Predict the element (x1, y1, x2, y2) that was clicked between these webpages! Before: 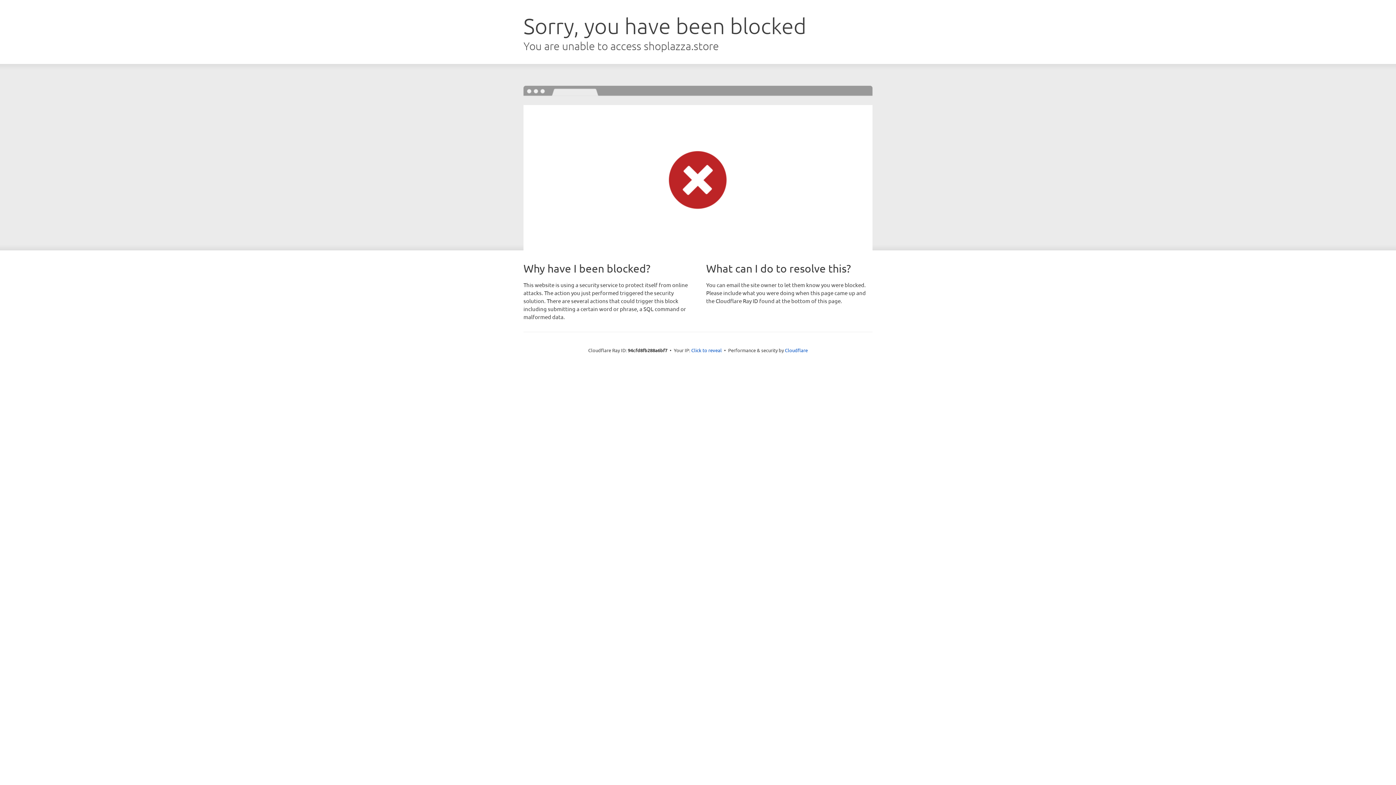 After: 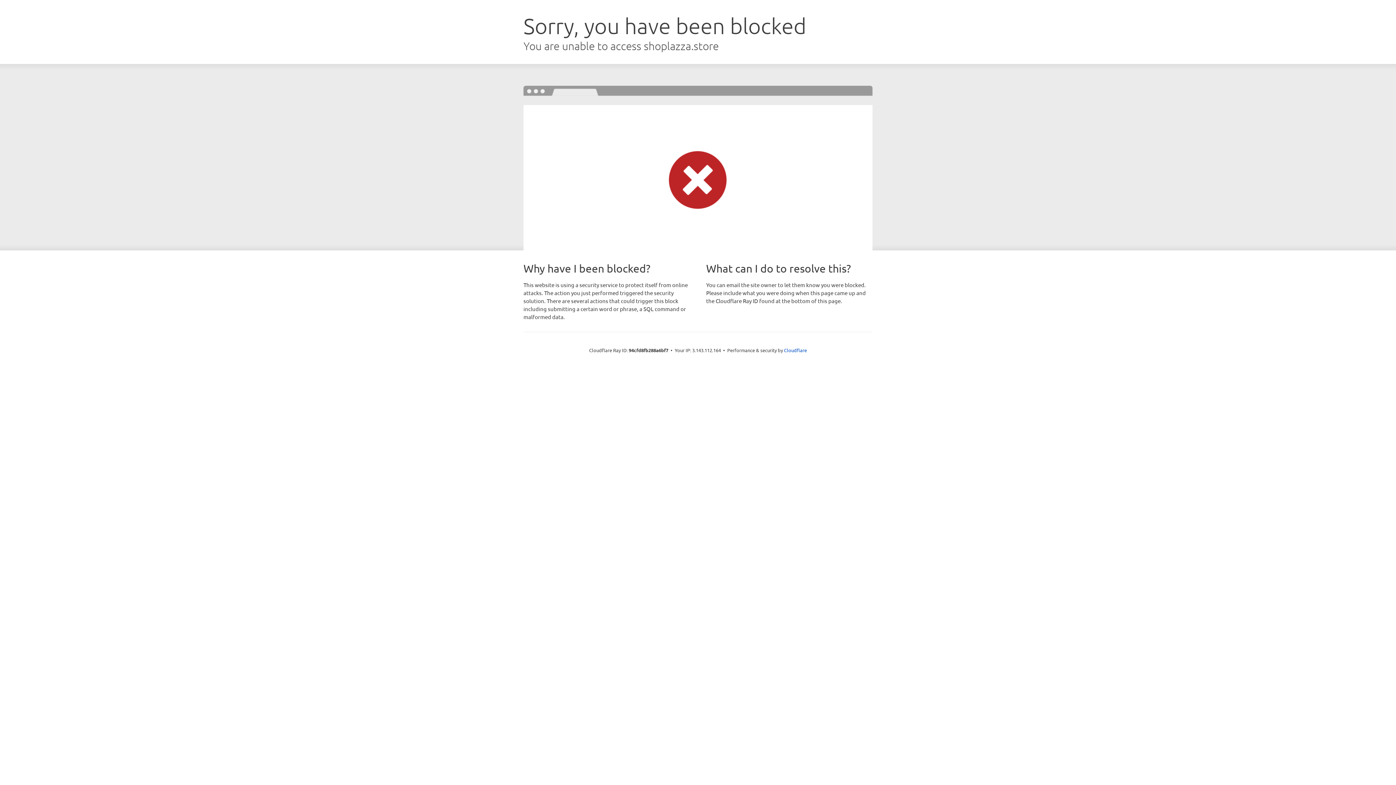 Action: bbox: (691, 346, 722, 353) label: Click to reveal